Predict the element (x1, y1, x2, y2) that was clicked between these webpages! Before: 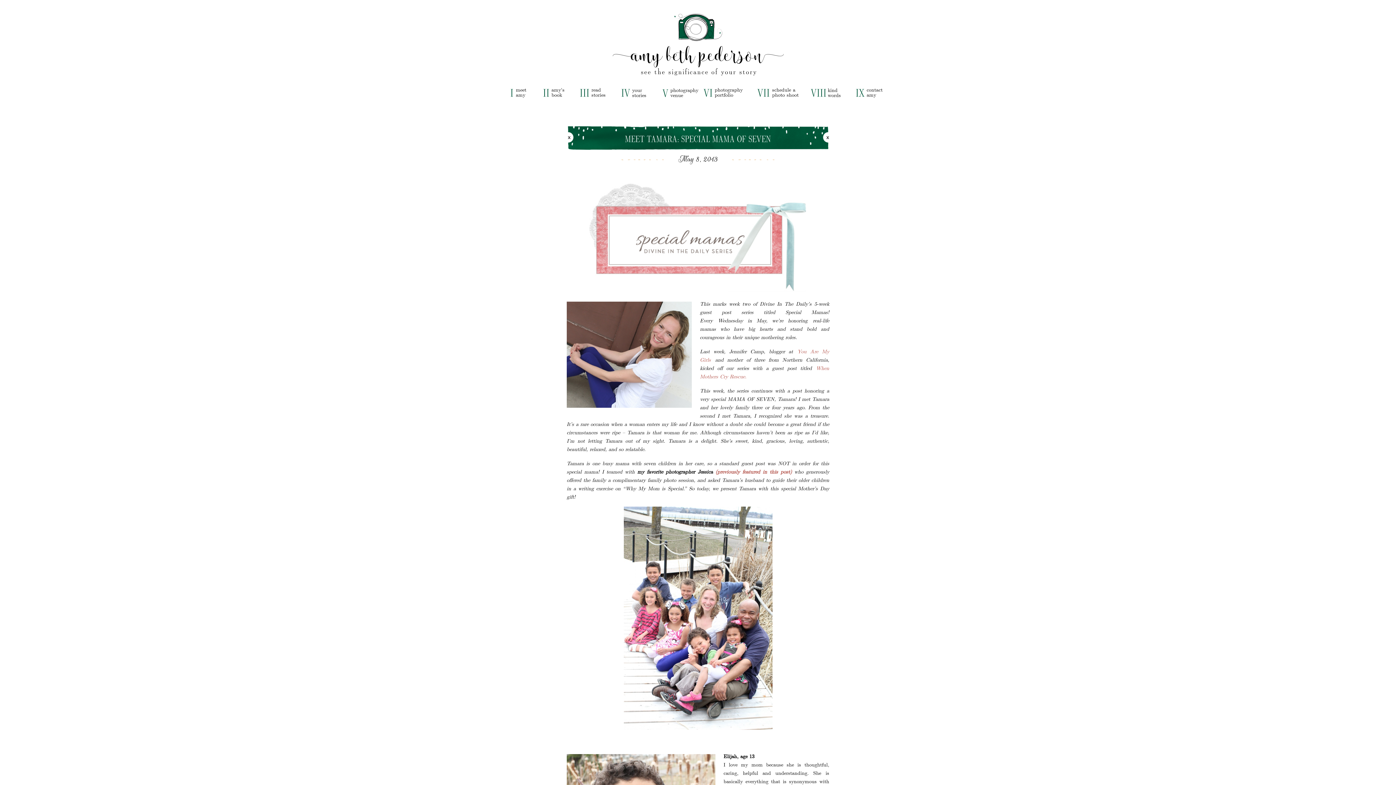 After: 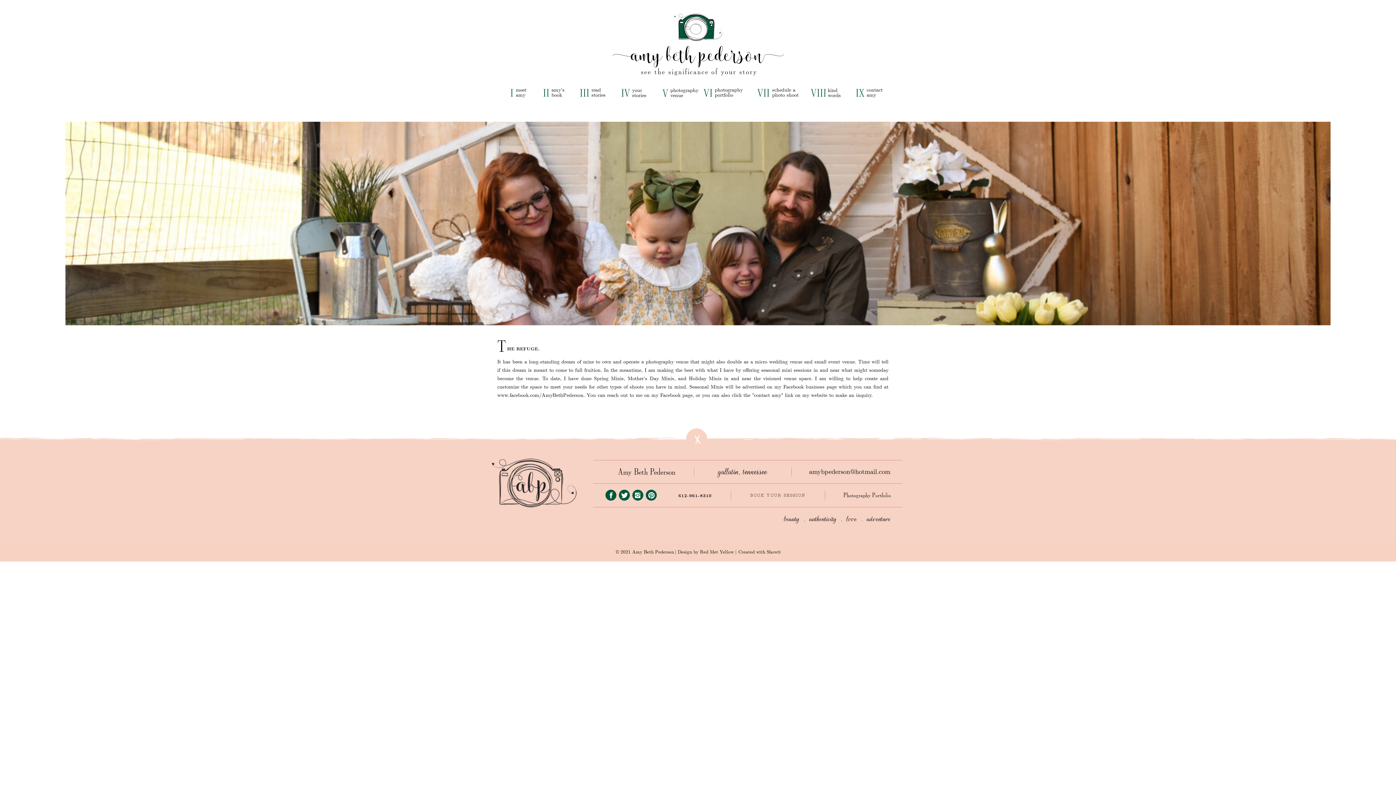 Action: bbox: (670, 87, 703, 99) label: photography
venue


